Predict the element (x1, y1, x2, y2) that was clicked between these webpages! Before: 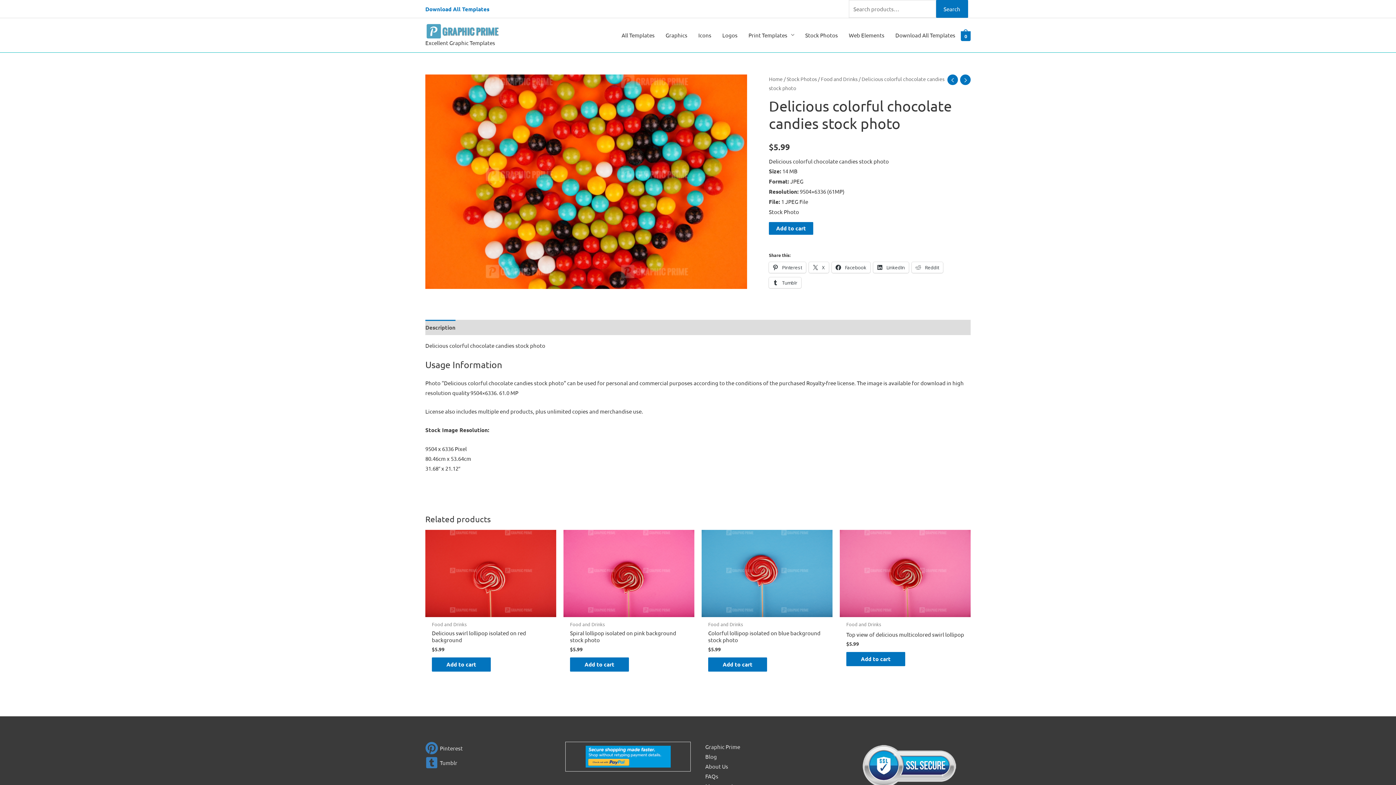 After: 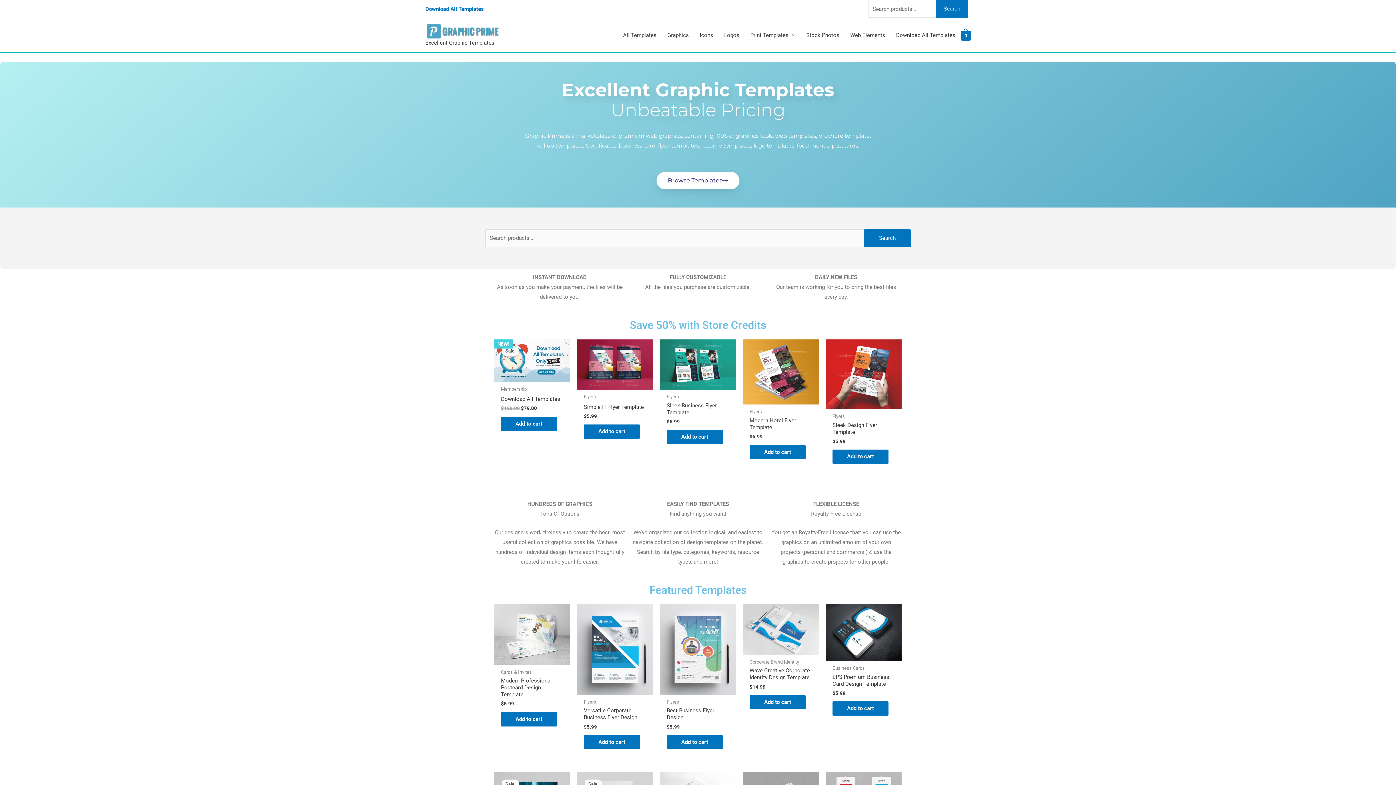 Action: bbox: (425, 26, 501, 33)